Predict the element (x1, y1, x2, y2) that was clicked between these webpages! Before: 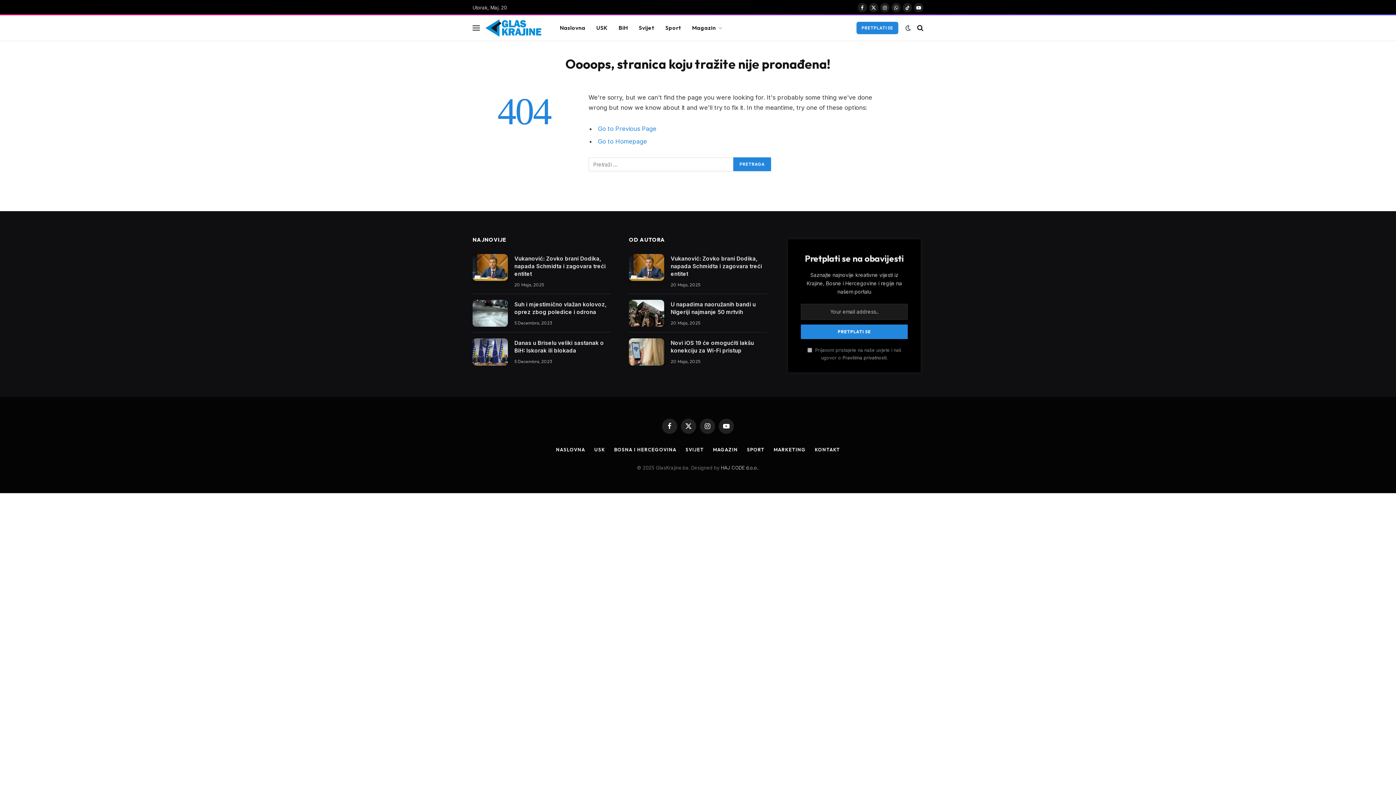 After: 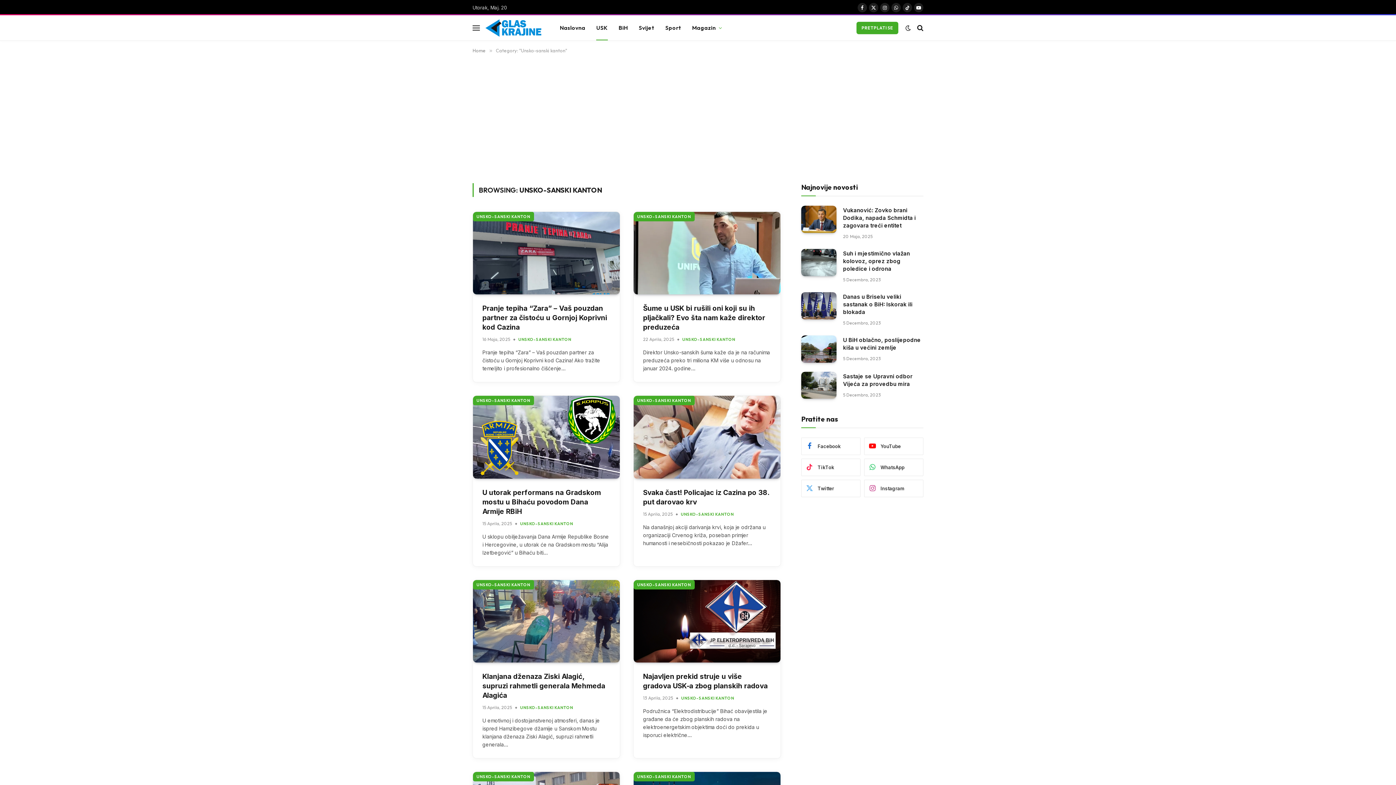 Action: label: USK bbox: (590, 15, 613, 40)